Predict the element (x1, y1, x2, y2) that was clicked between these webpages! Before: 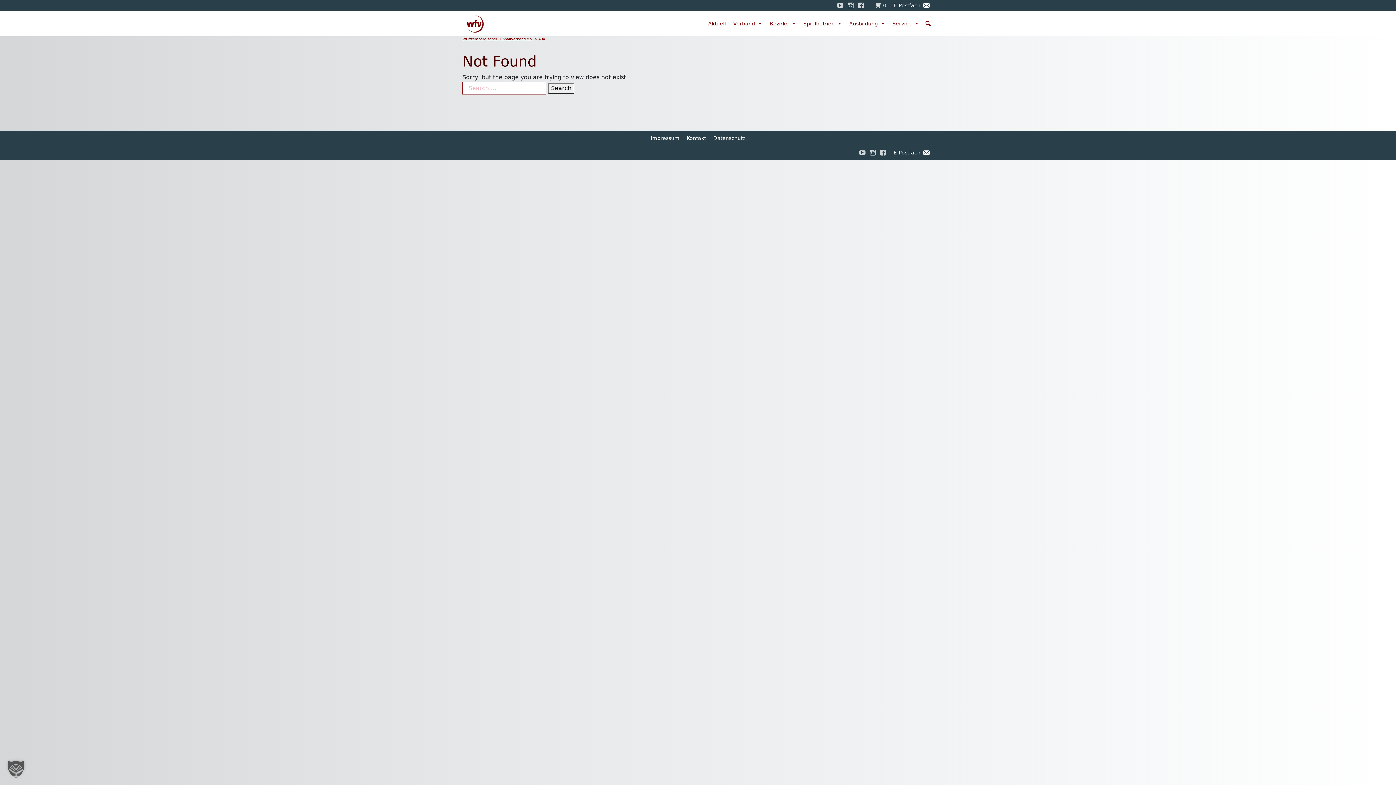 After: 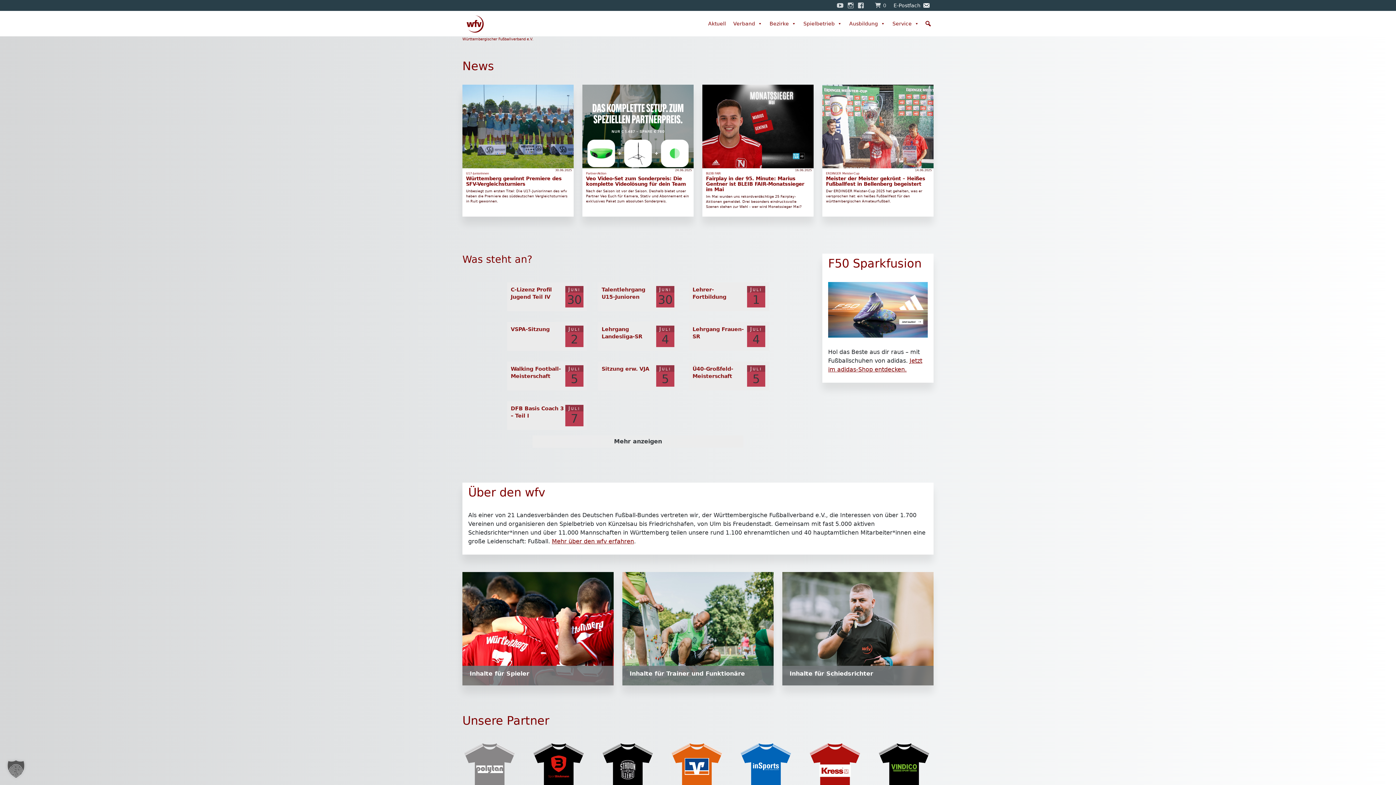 Action: bbox: (462, 37, 533, 41) label: Württembergischer Fußballverband e.V.